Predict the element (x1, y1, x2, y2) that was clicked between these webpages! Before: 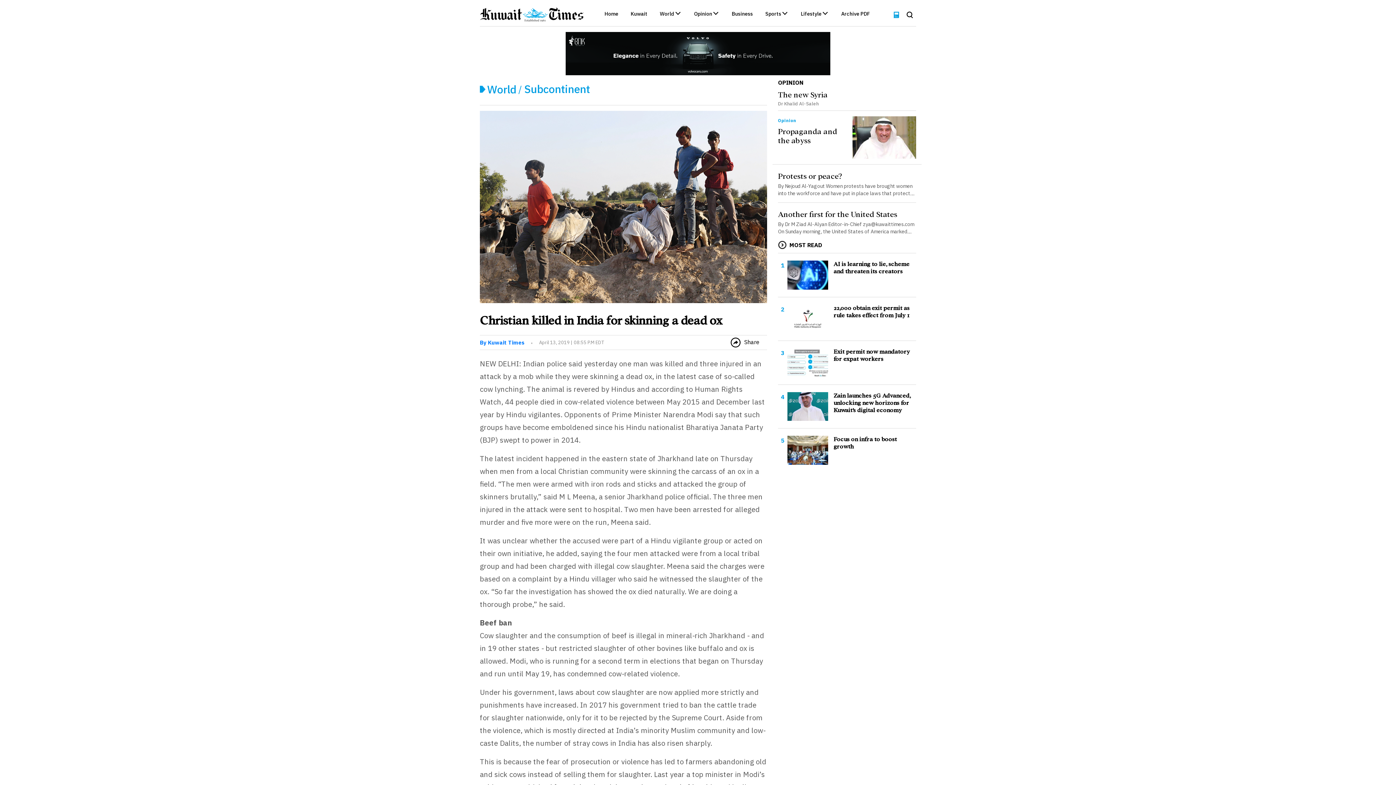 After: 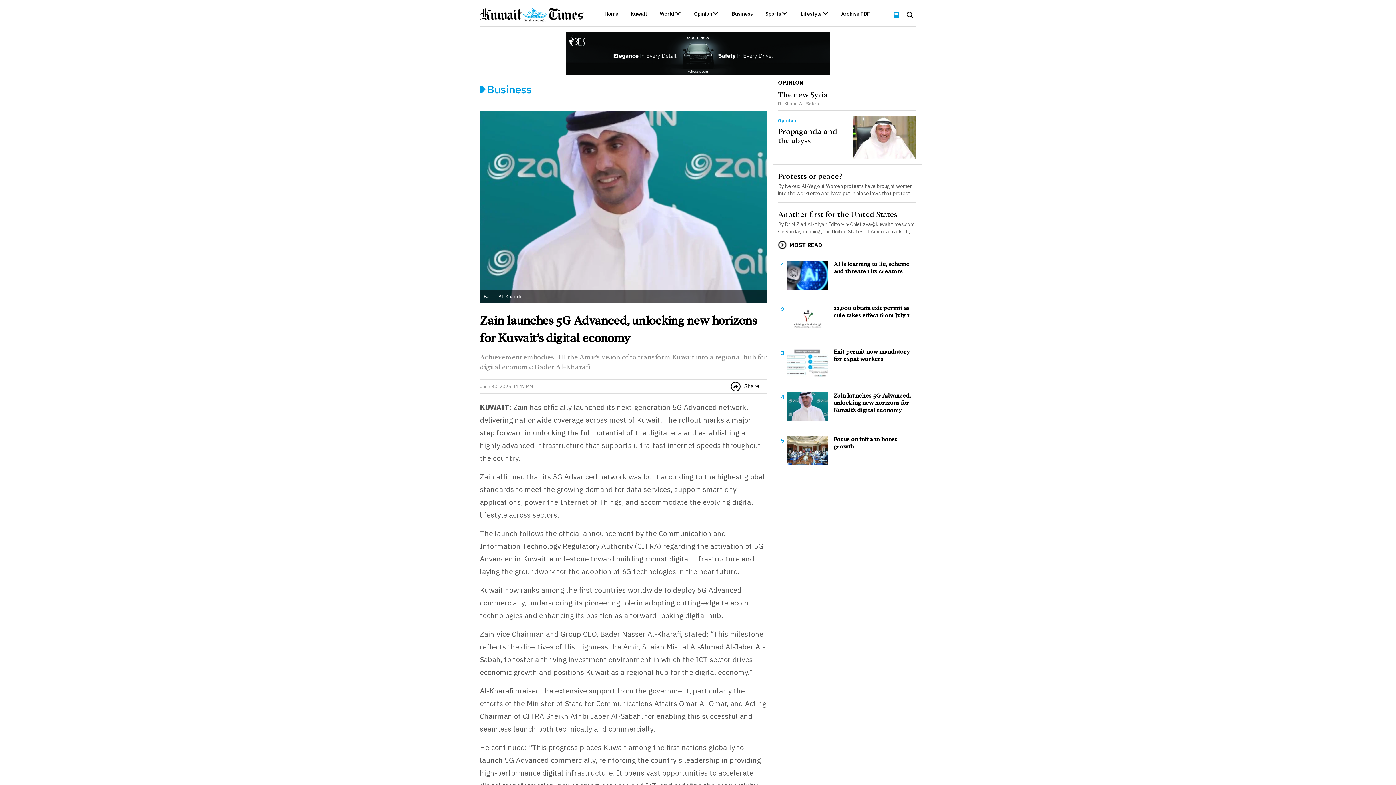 Action: label: Zain launches 5G Advanced, unlocking new horizons for Kuwait’s digital economy bbox: (828, 392, 916, 414)